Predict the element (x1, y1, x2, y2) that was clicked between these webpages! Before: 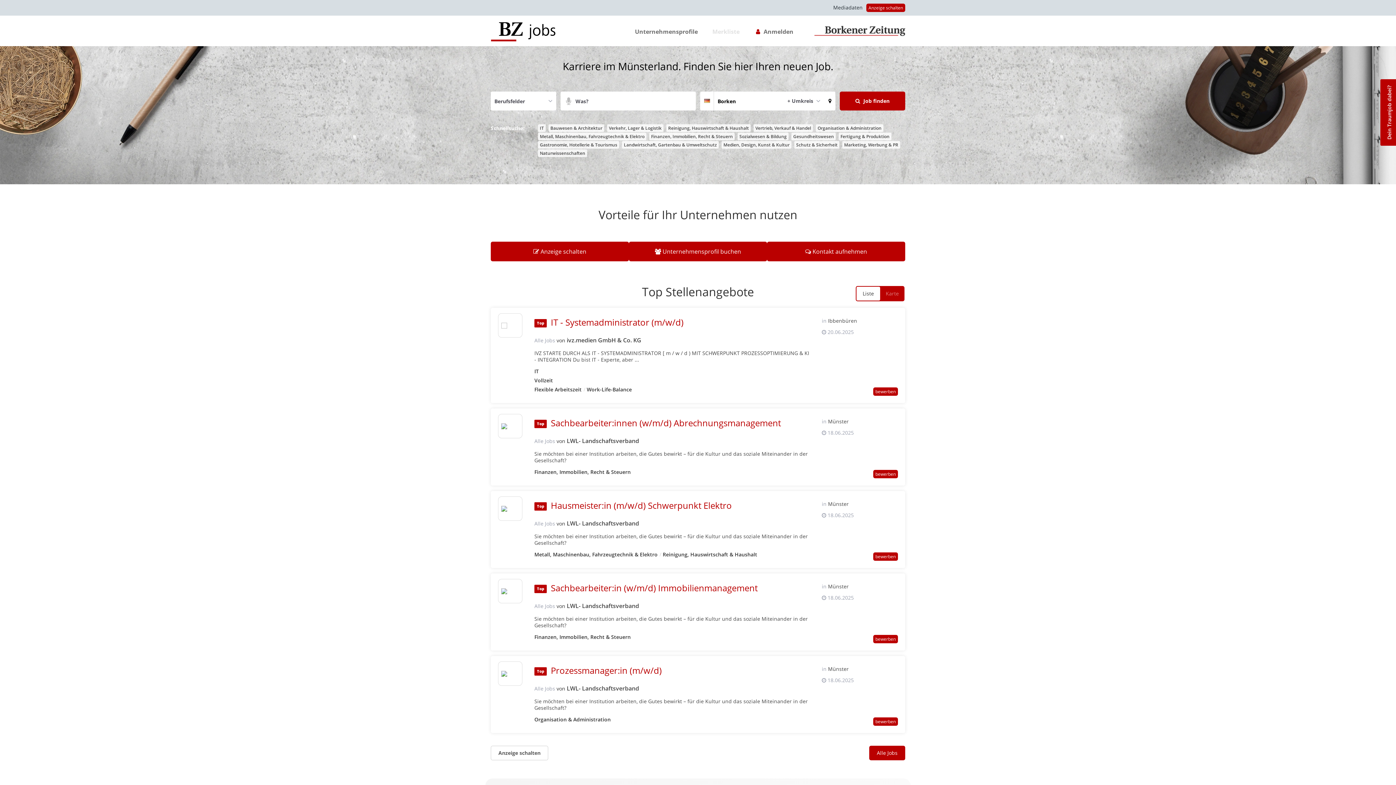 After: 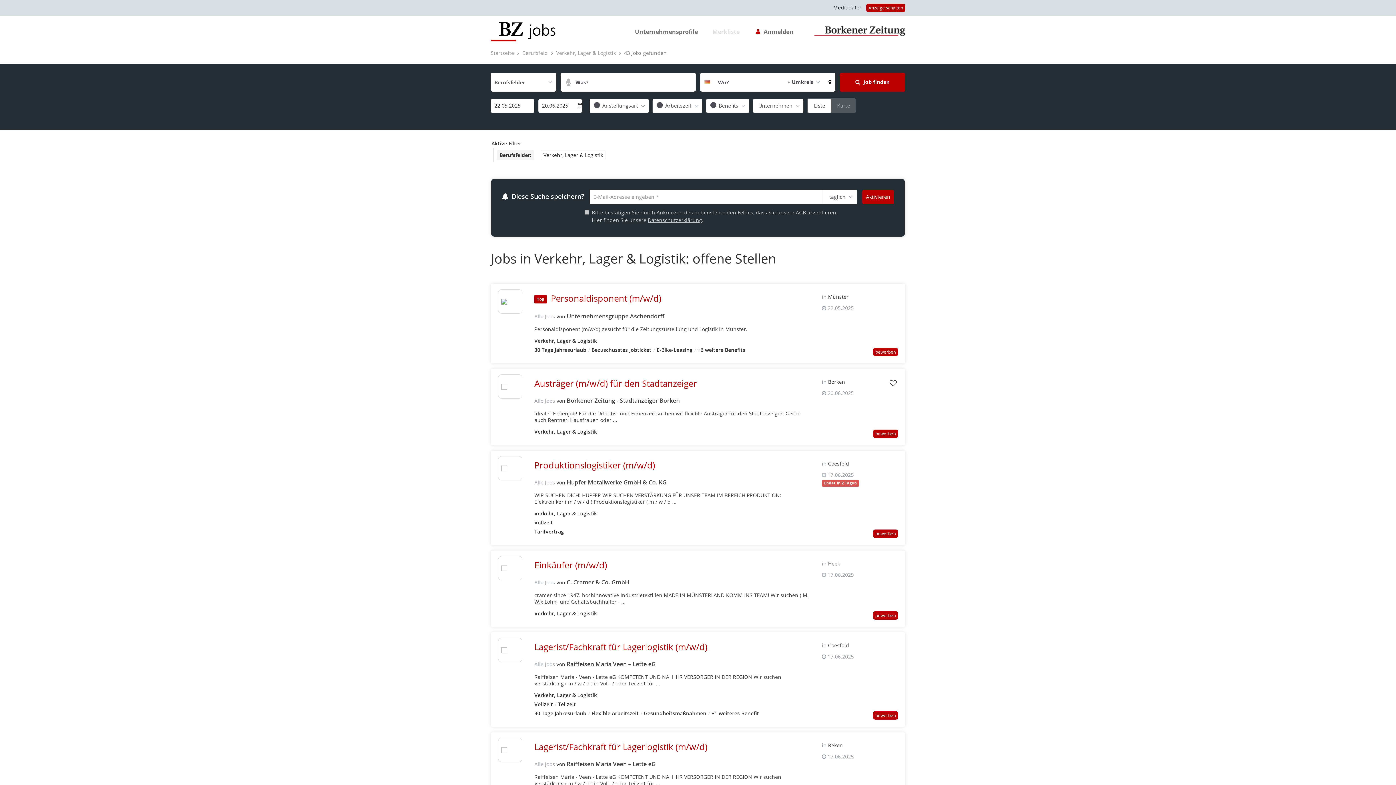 Action: label: Verkehr, Lager & Logistik bbox: (607, 124, 663, 132)